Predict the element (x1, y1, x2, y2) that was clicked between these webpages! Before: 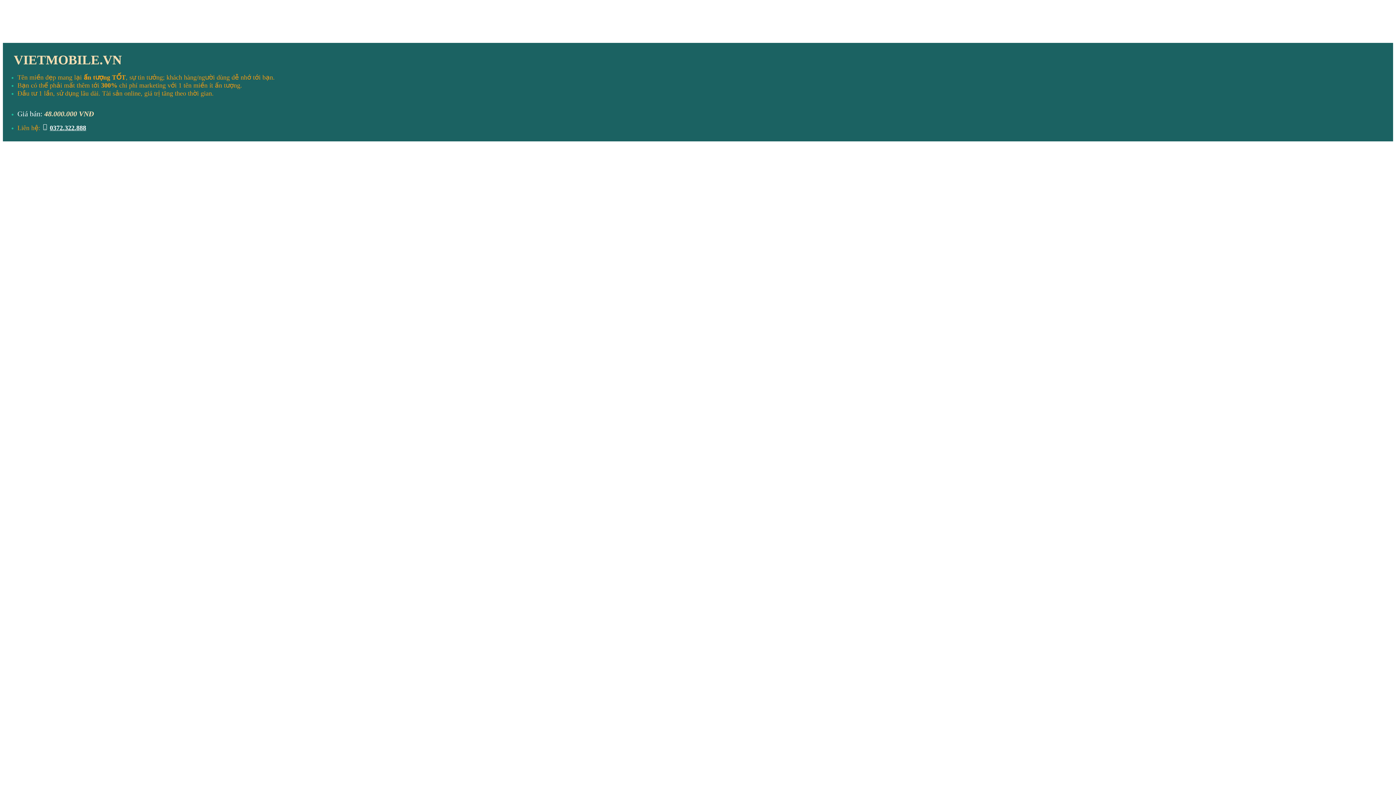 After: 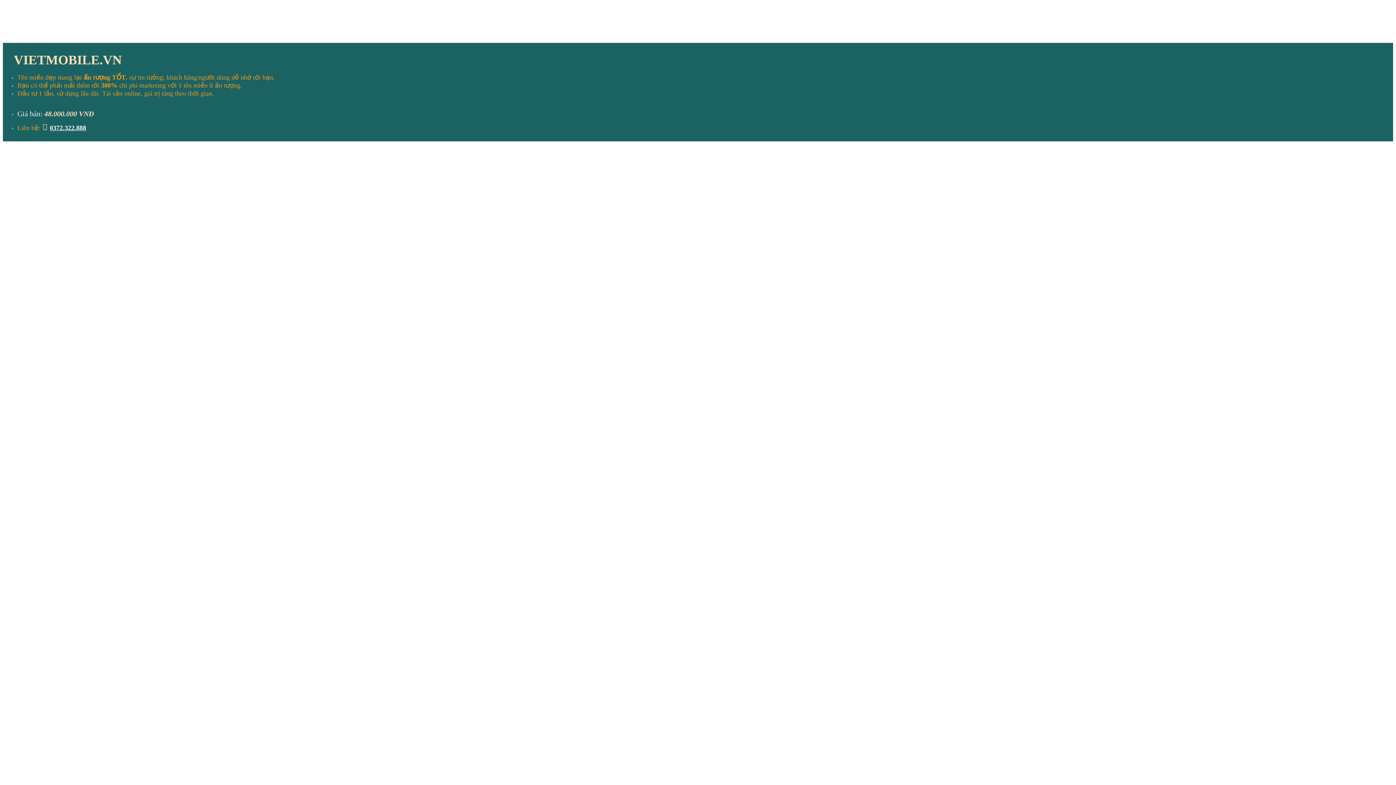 Action: label: 0372.322.888 bbox: (49, 124, 86, 131)